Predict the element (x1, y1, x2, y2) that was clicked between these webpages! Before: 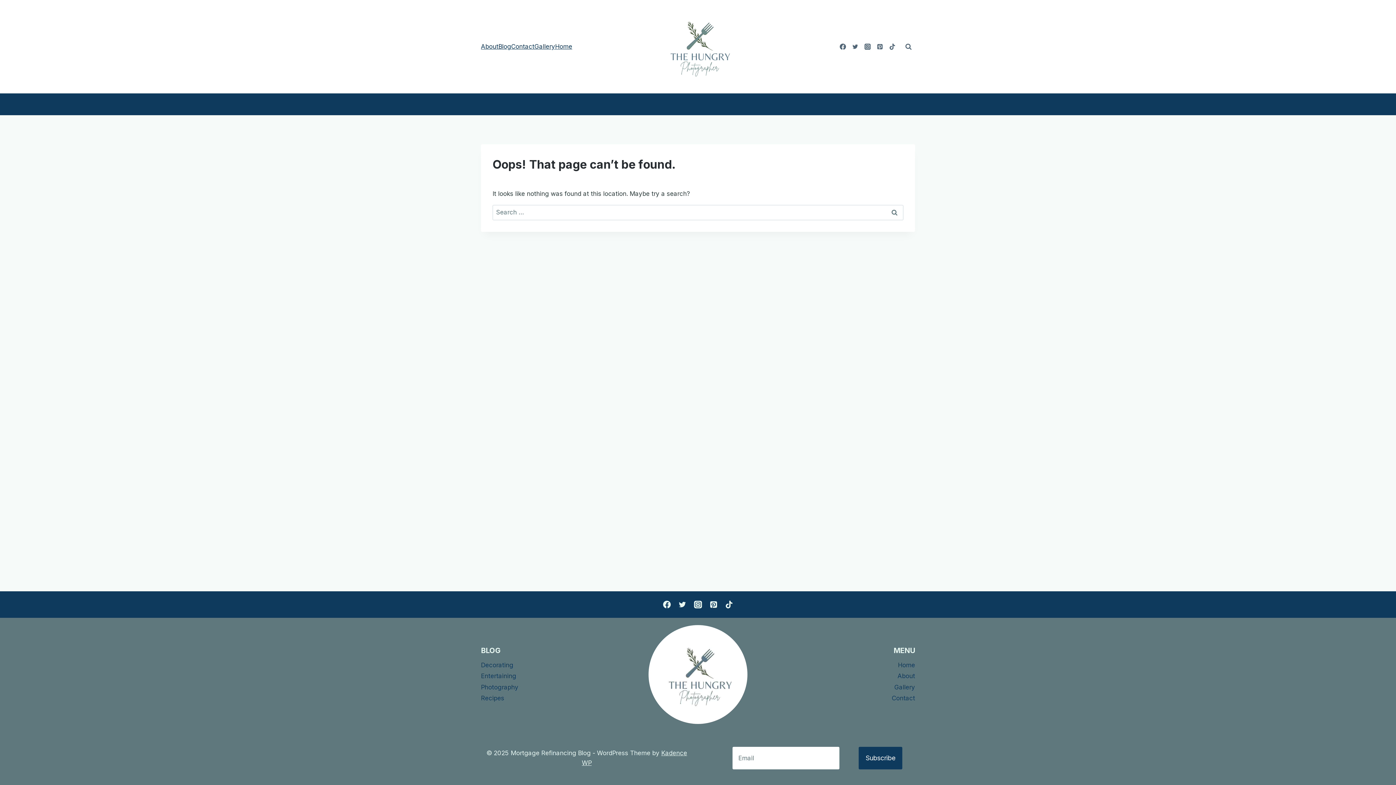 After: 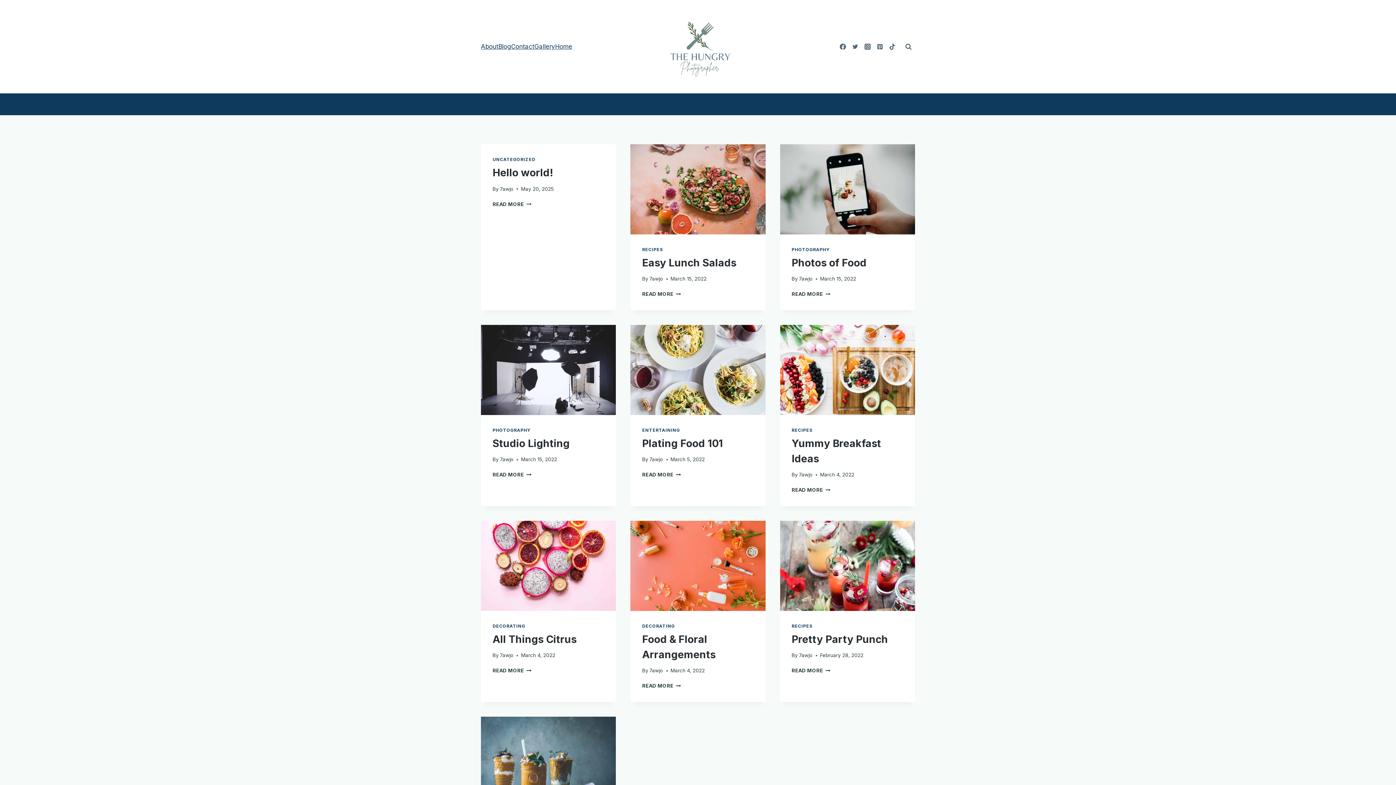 Action: bbox: (651, 0, 744, 93)